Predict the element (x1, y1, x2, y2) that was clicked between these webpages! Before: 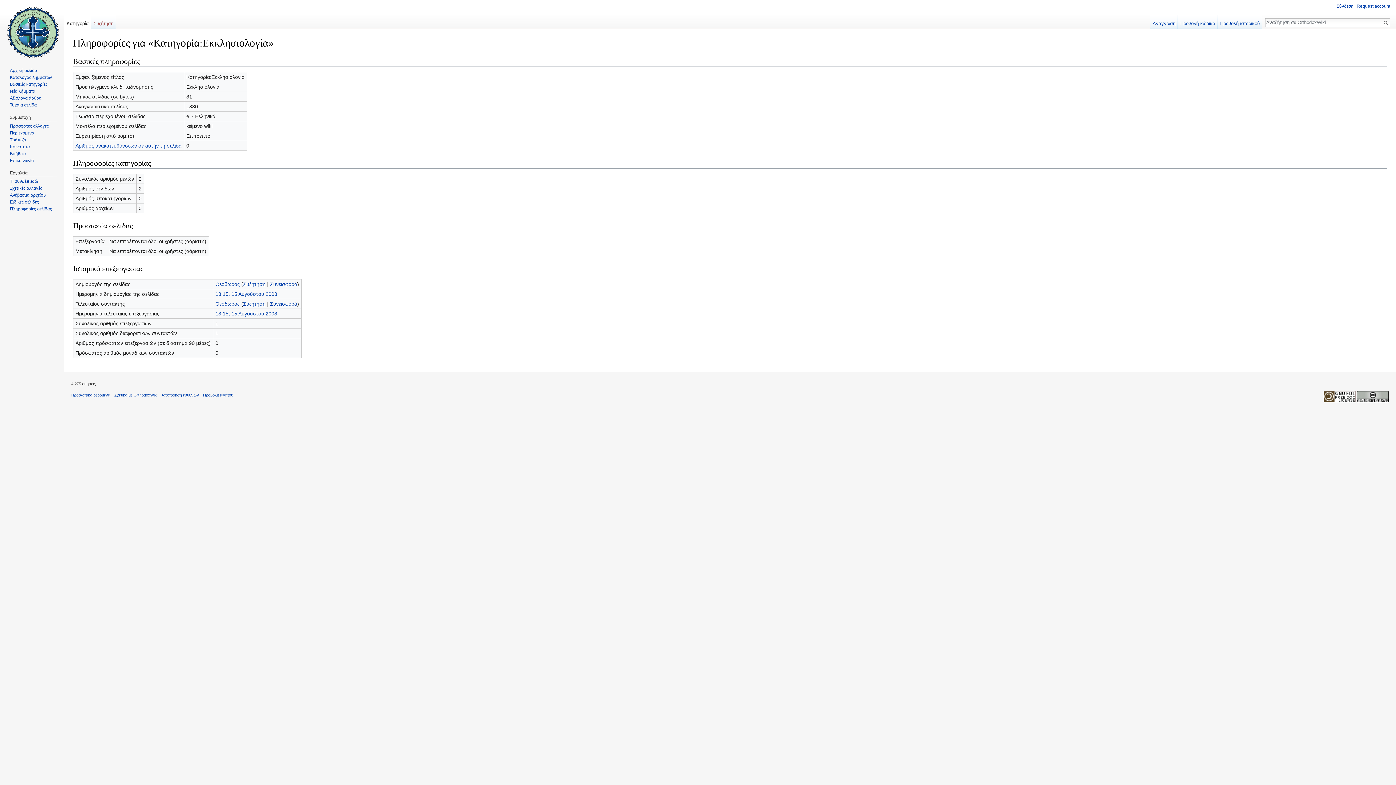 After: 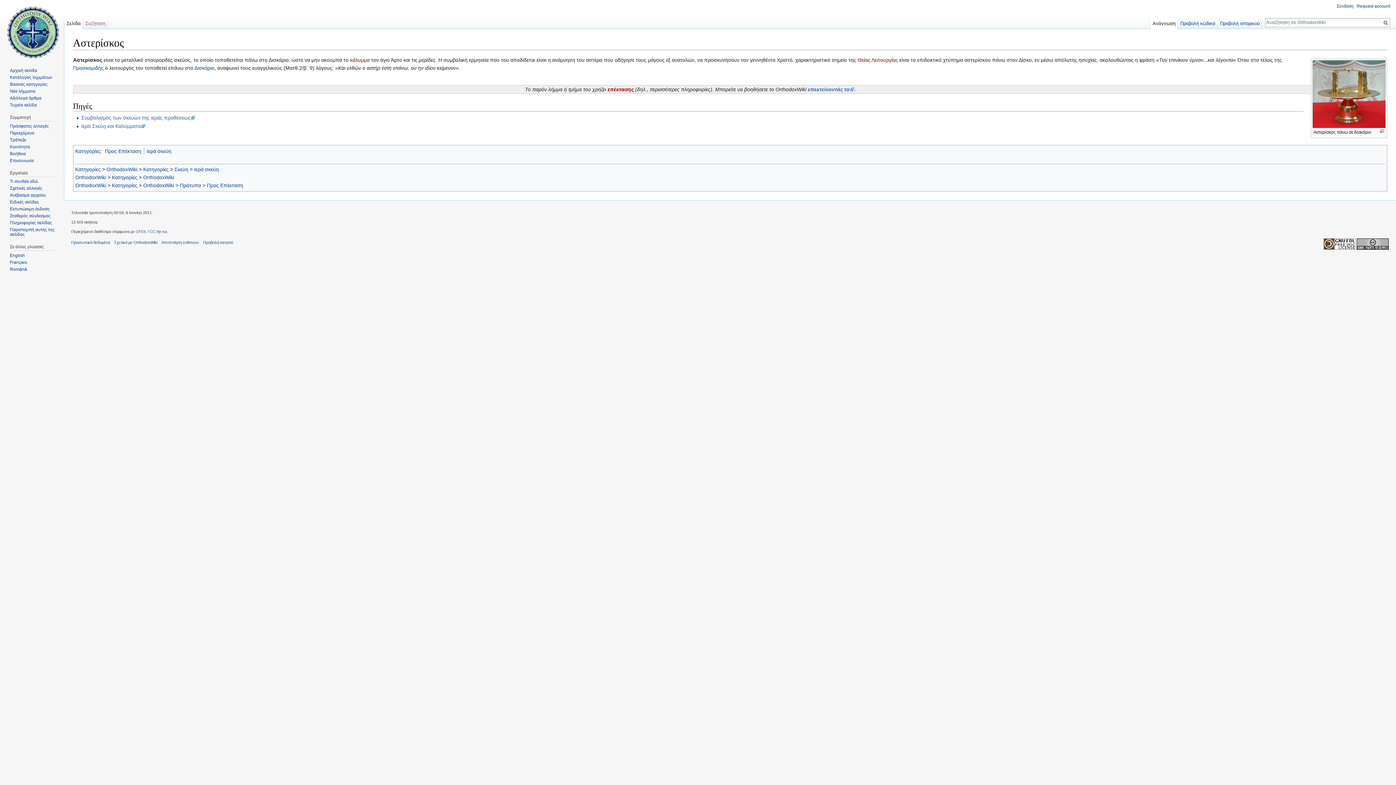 Action: label: Τυχαία σελίδα bbox: (9, 102, 36, 107)